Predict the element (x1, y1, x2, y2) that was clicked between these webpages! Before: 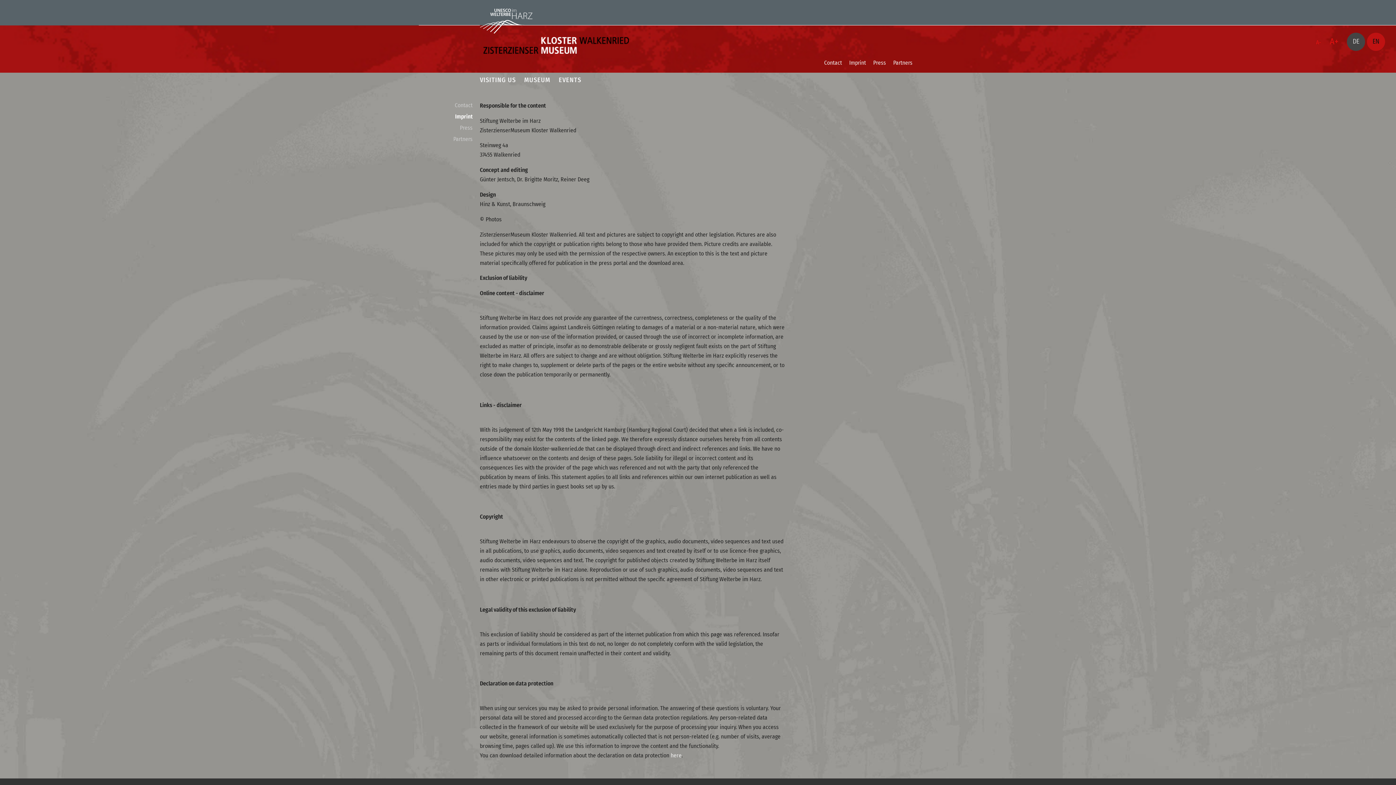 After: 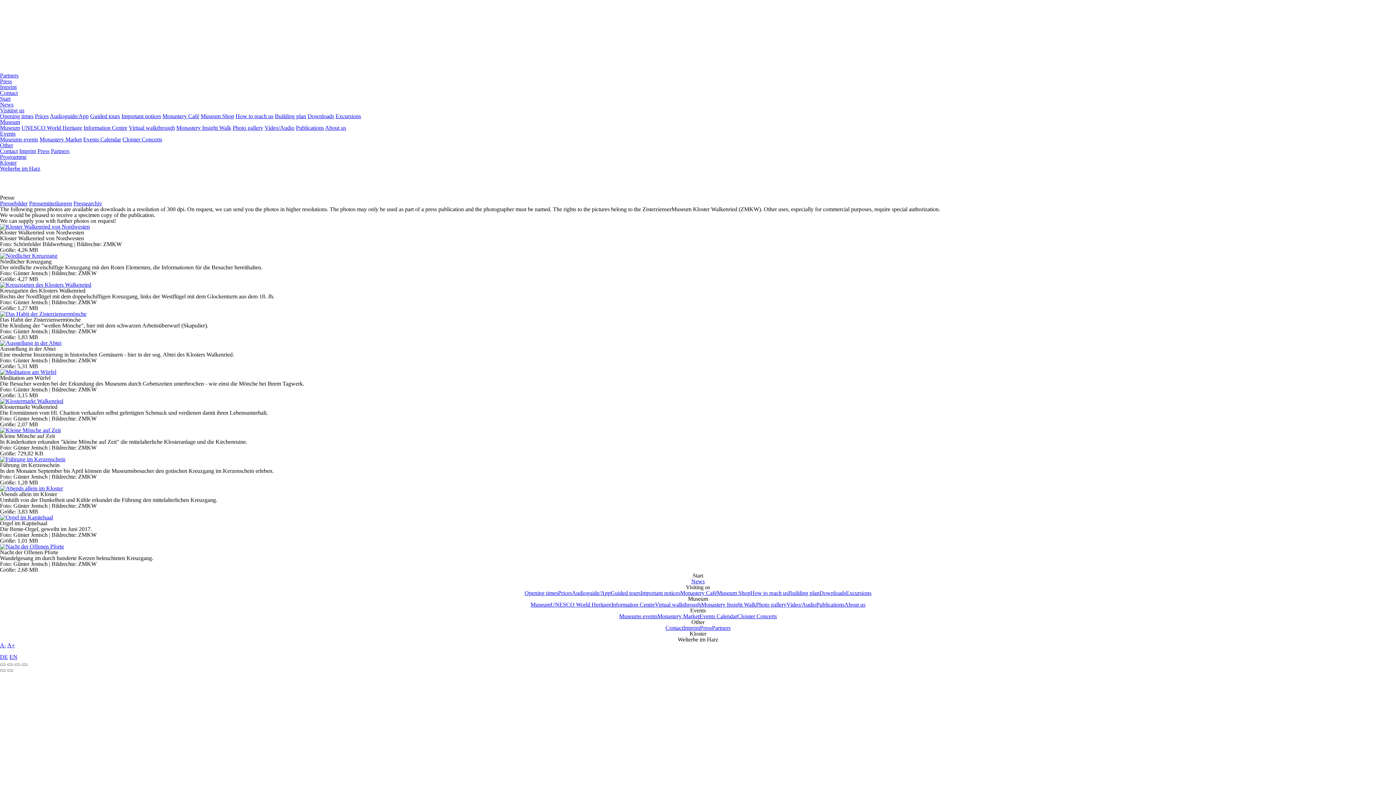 Action: label: Press bbox: (873, 58, 886, 67)